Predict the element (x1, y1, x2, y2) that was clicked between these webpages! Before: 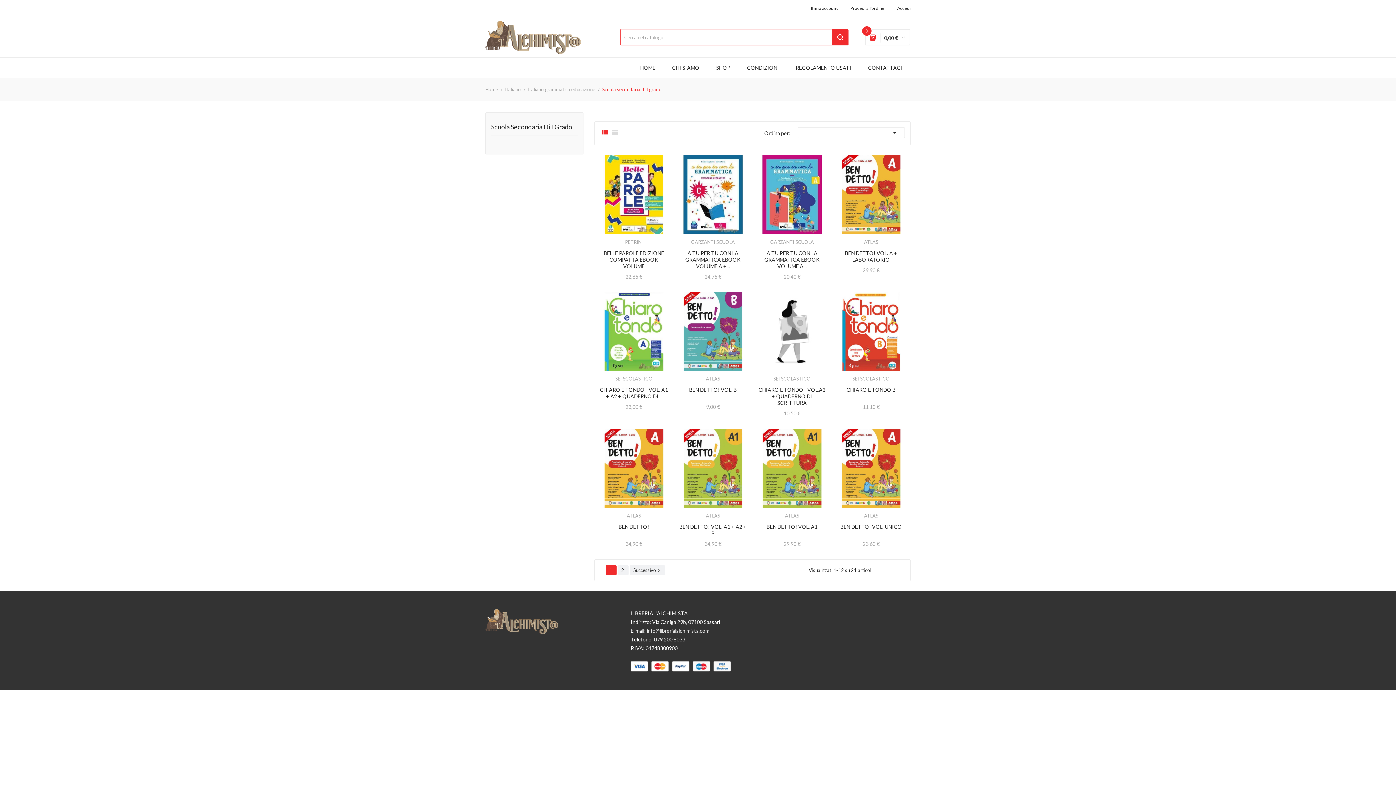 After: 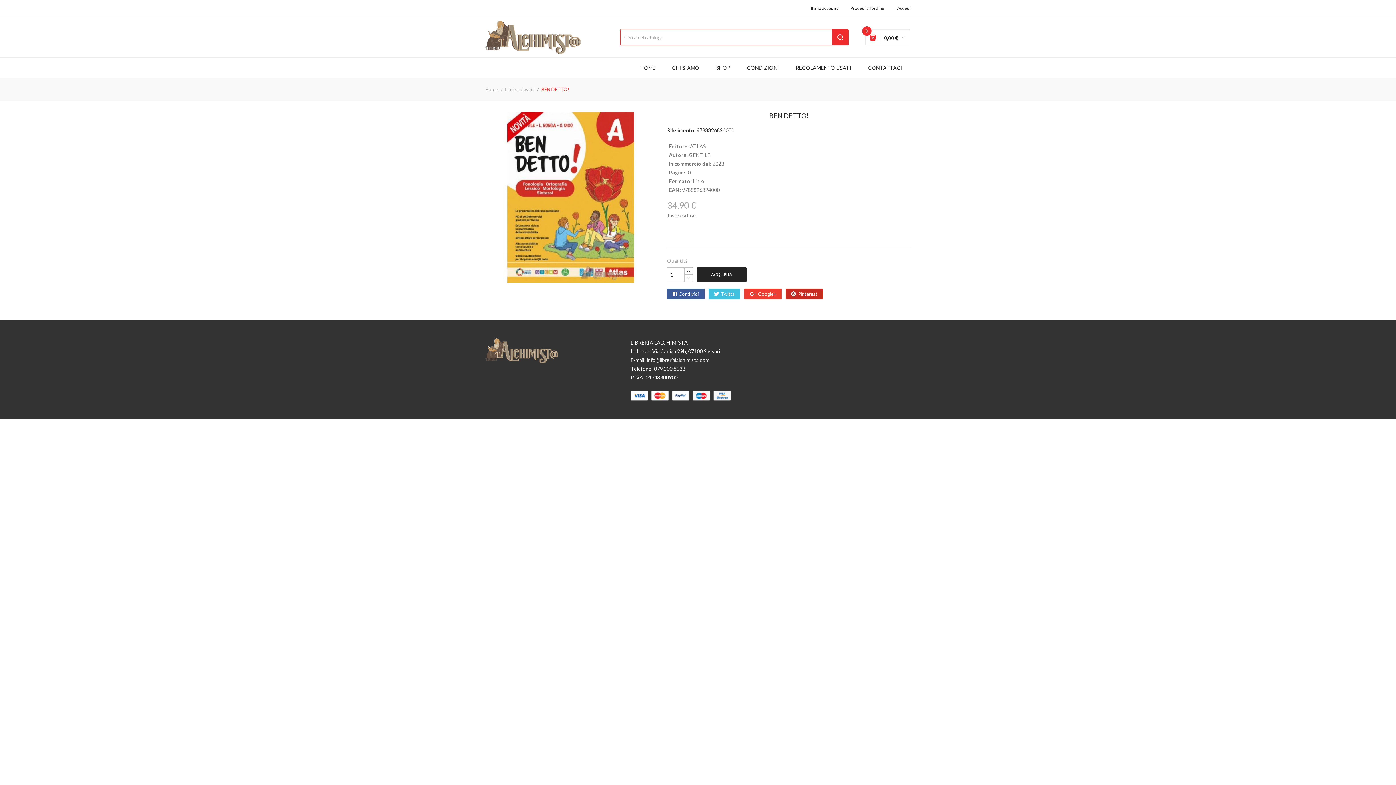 Action: bbox: (594, 429, 673, 508)